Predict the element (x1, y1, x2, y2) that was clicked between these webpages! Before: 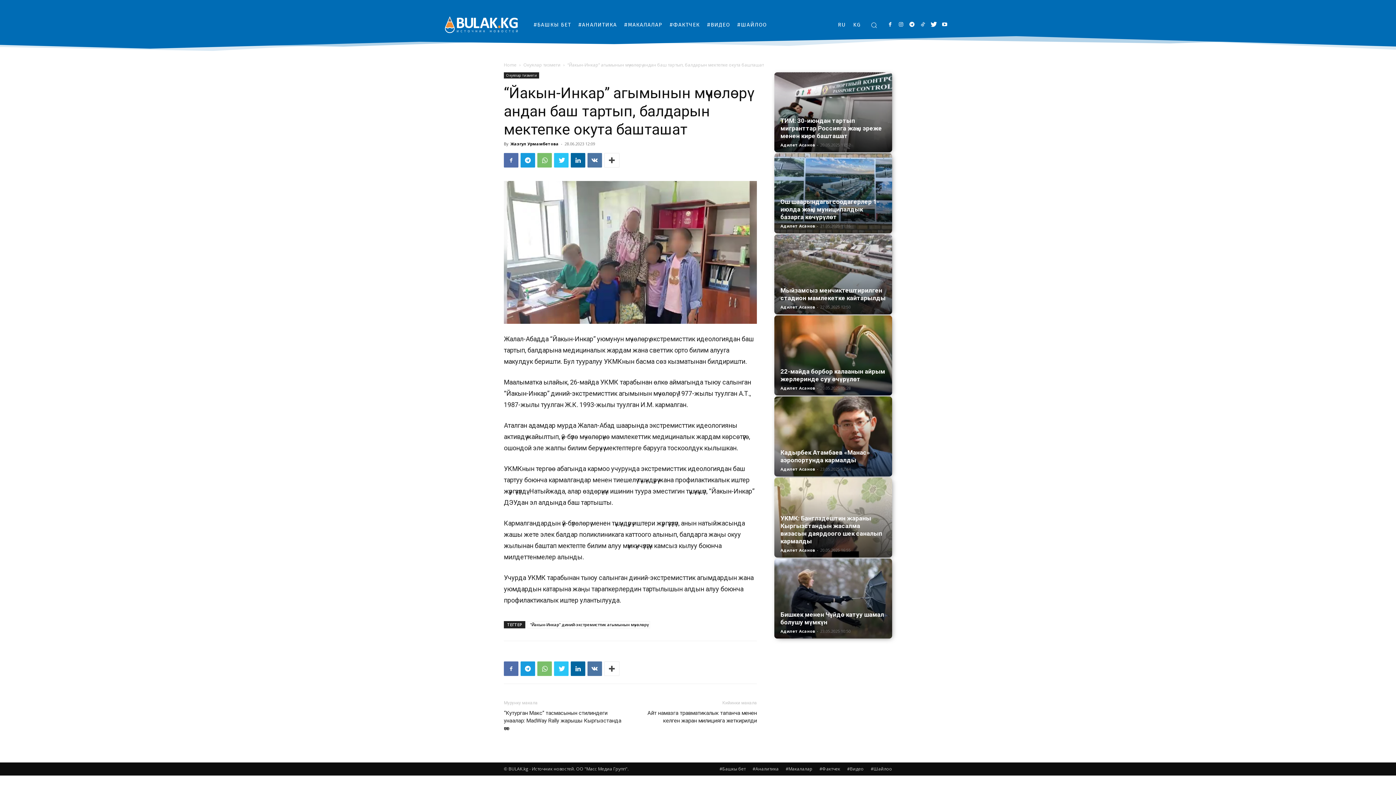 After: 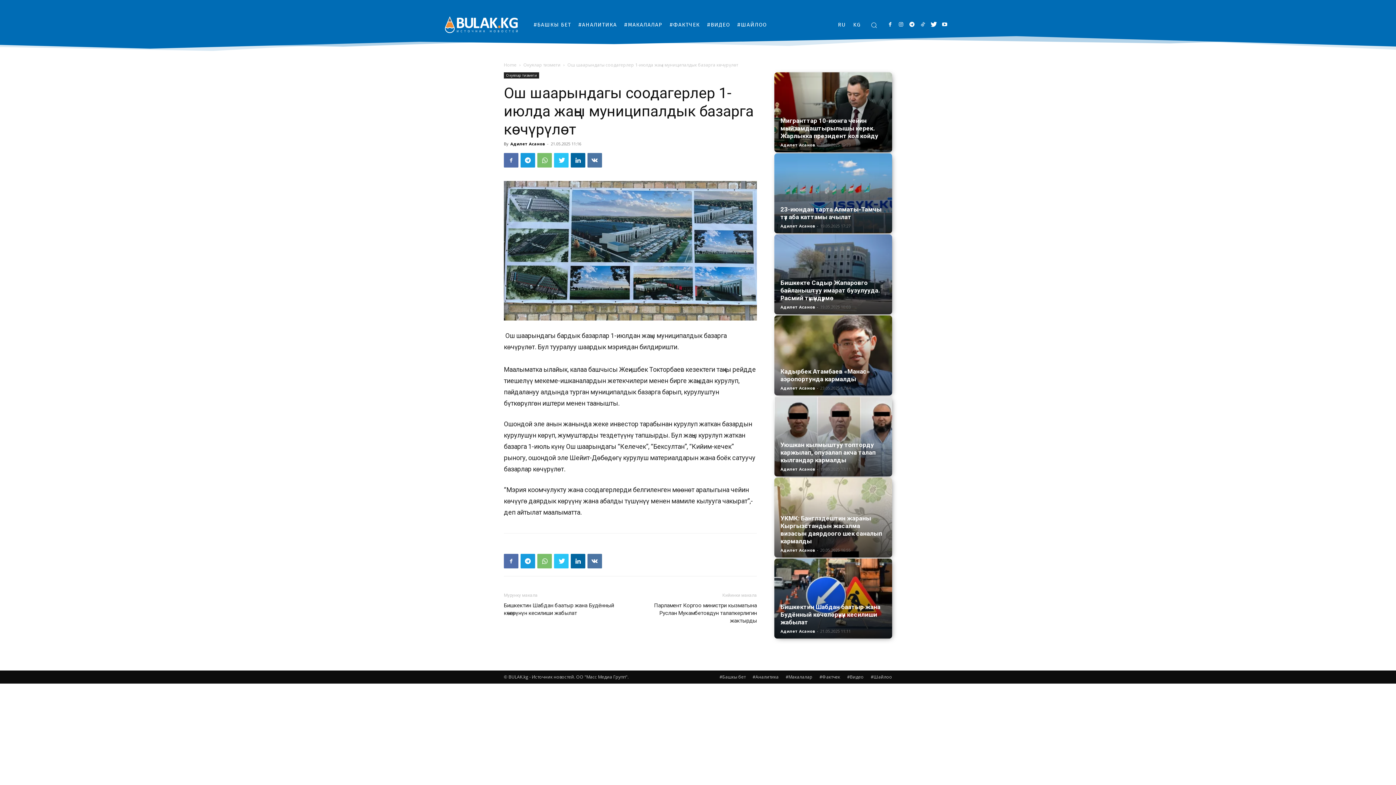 Action: bbox: (780, 198, 879, 220) label: Ош шаарындагы соодагерлер 1-июлда жаңы муниципалдык базарга көчүрүлөт